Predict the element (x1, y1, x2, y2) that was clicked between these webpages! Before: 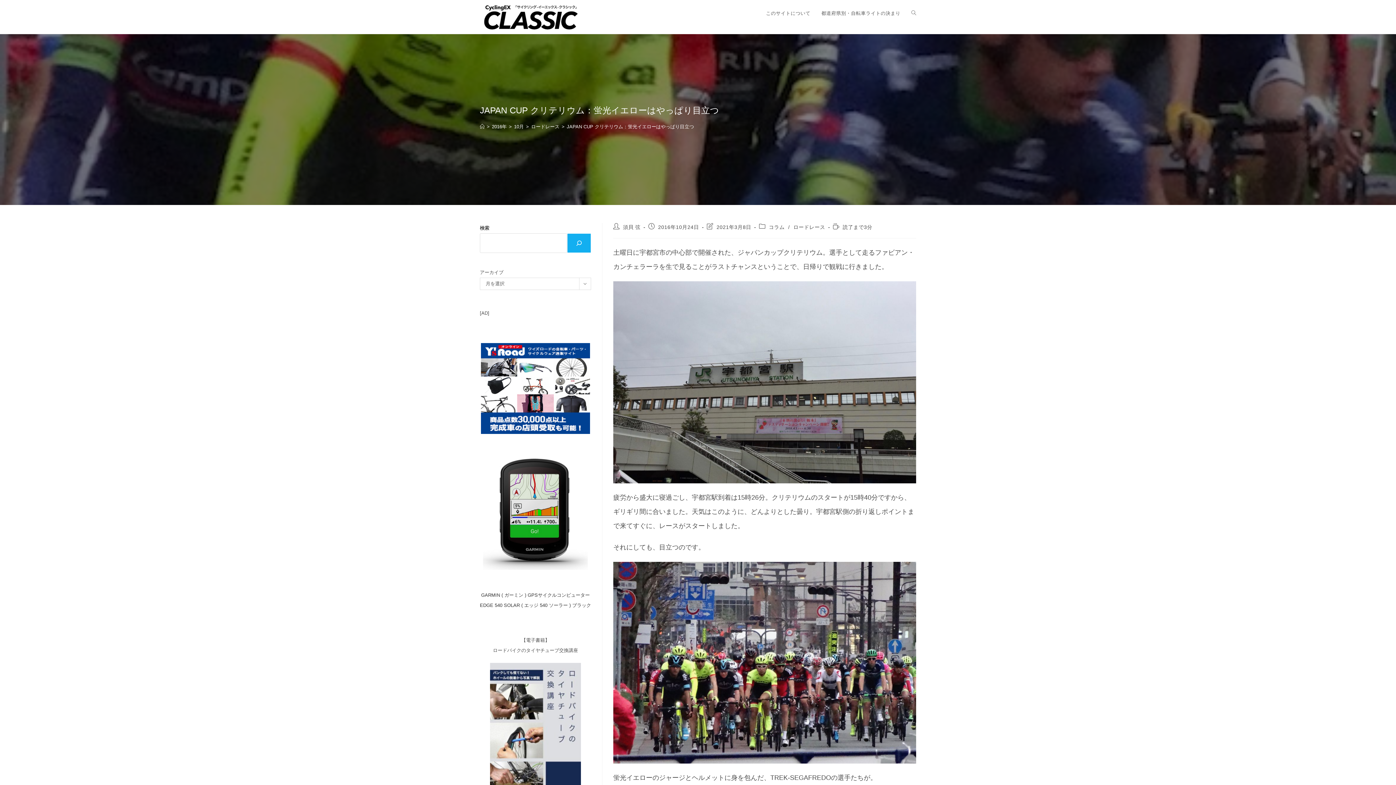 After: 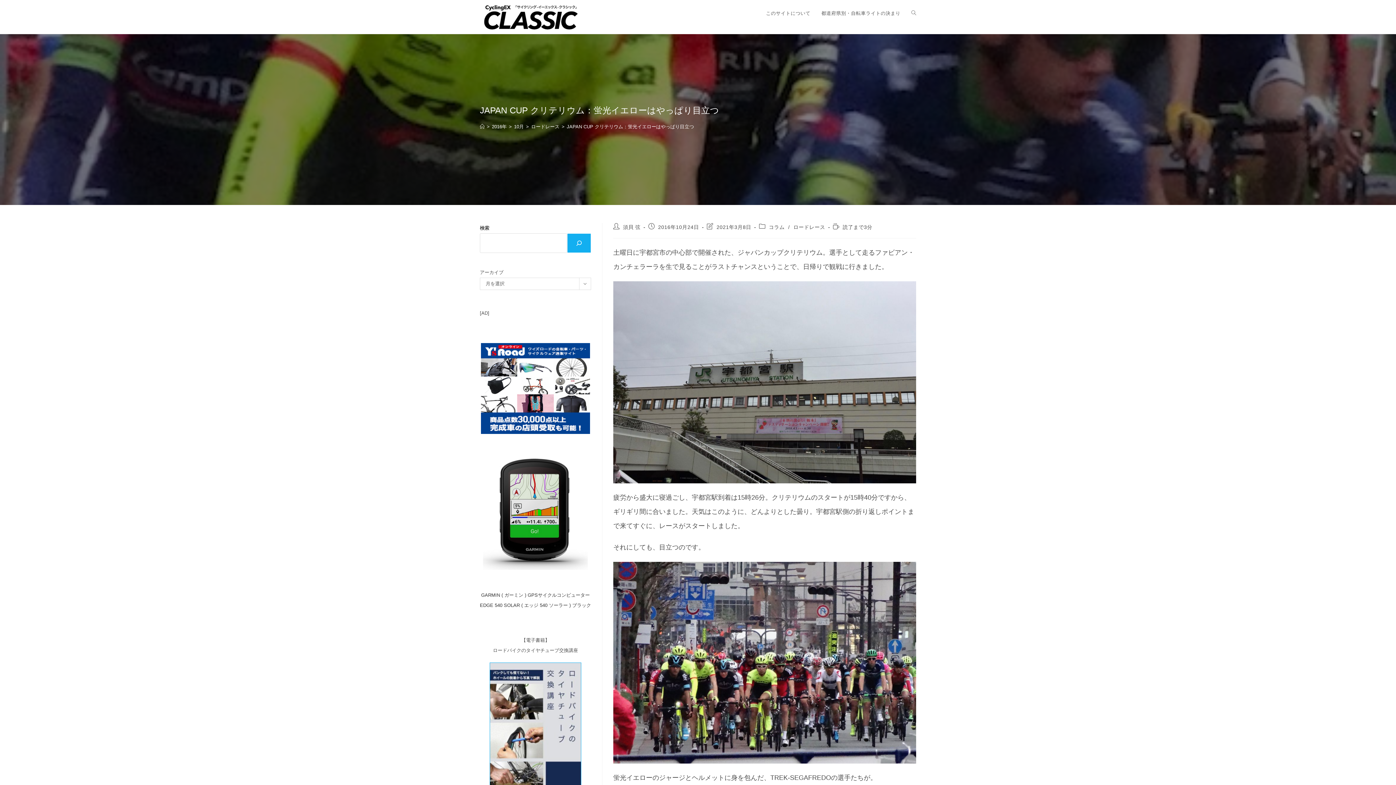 Action: bbox: (490, 732, 581, 738)